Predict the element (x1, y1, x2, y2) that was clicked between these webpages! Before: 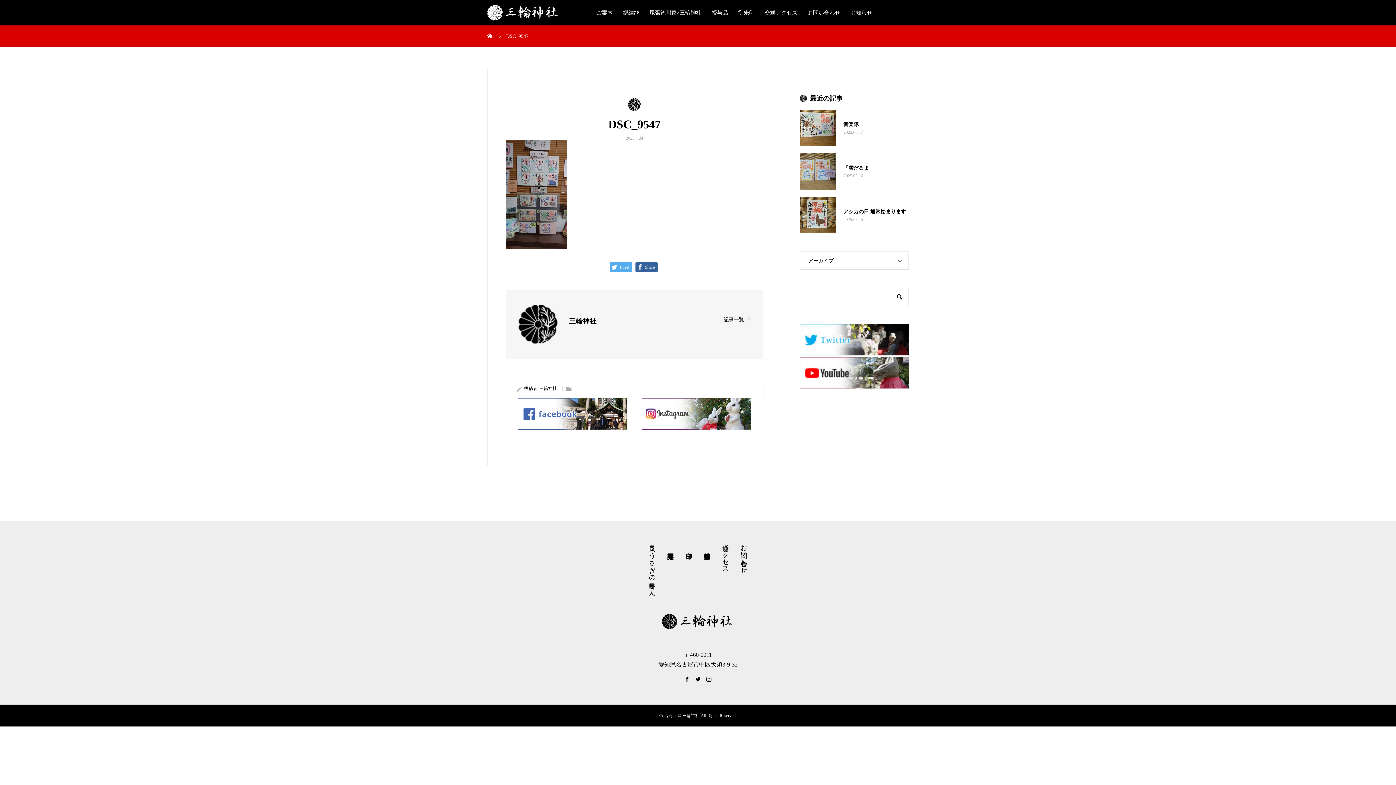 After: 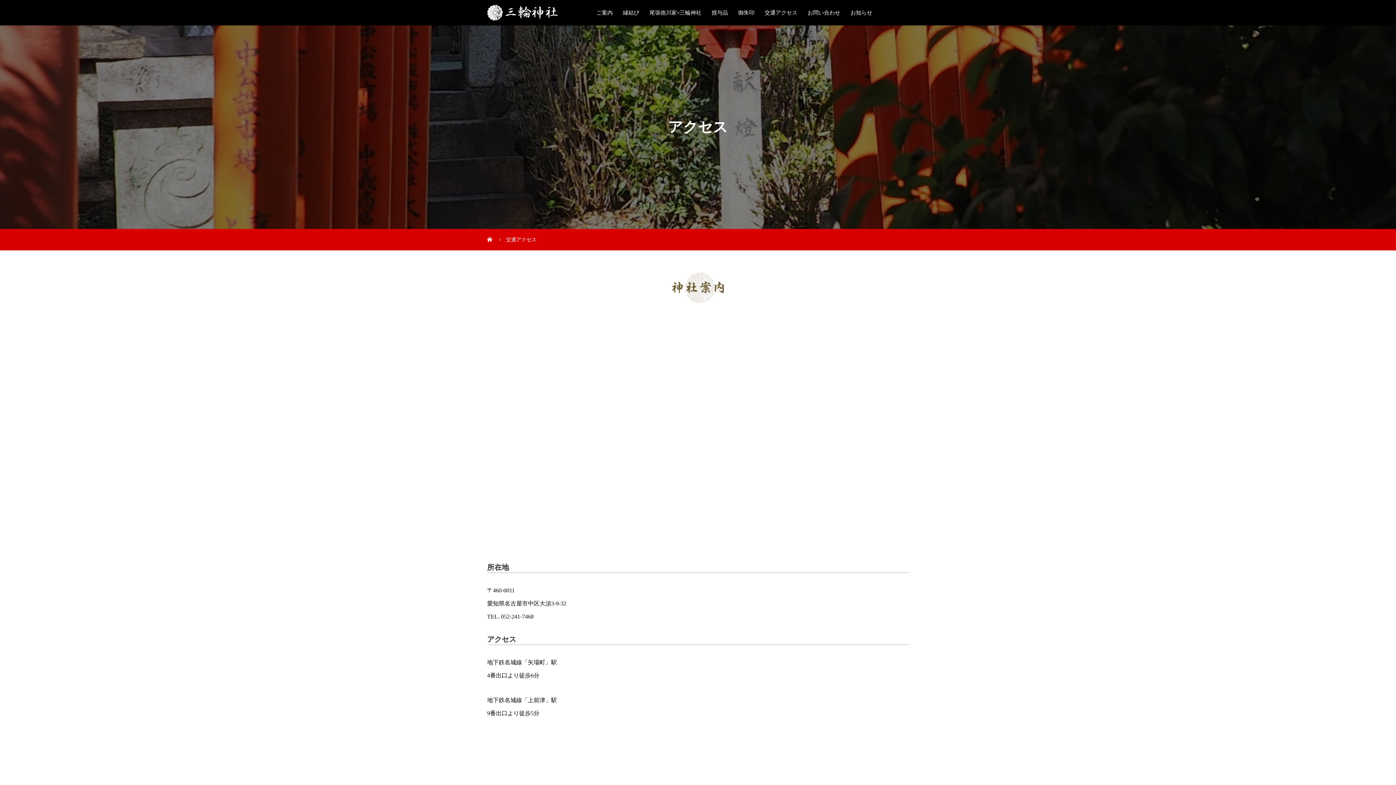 Action: bbox: (716, 540, 734, 570) label: 交通アクセス